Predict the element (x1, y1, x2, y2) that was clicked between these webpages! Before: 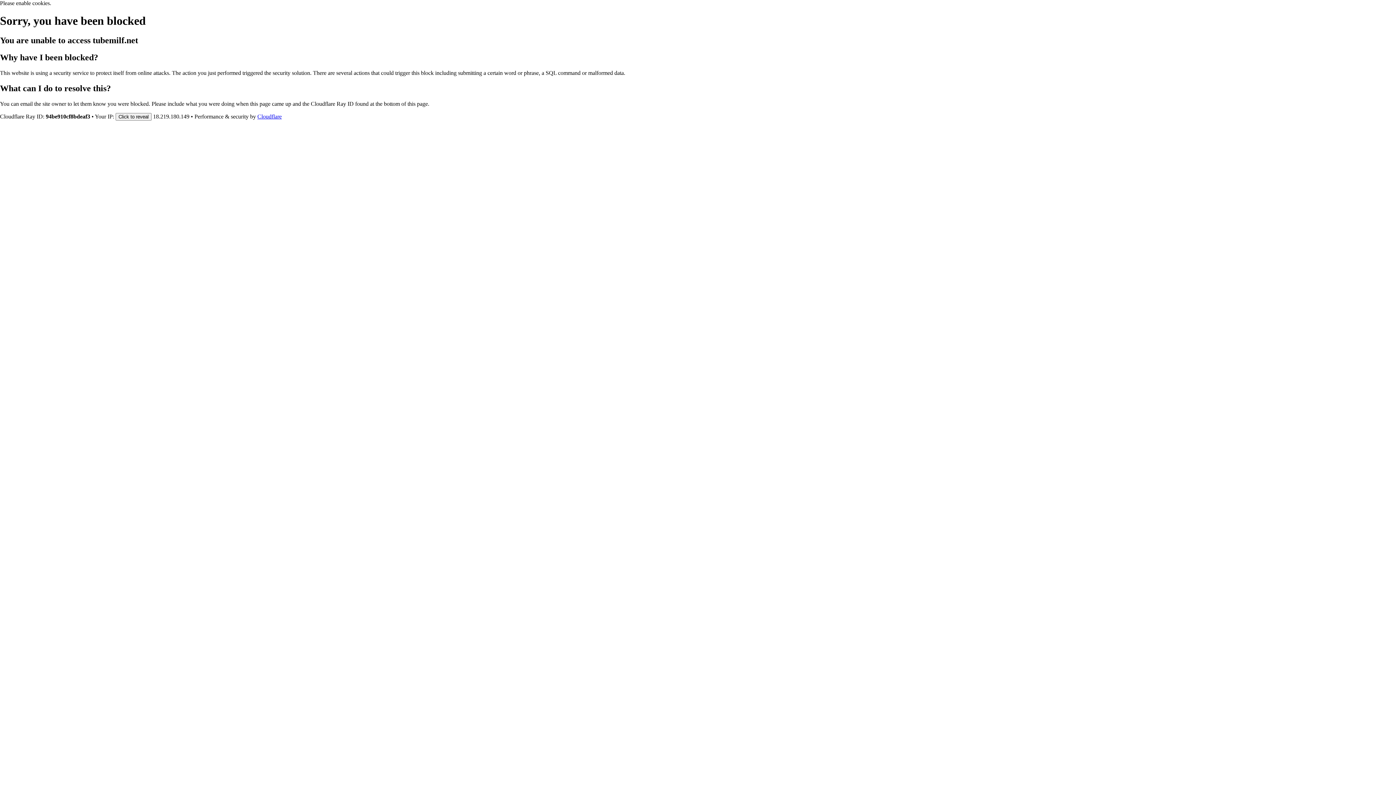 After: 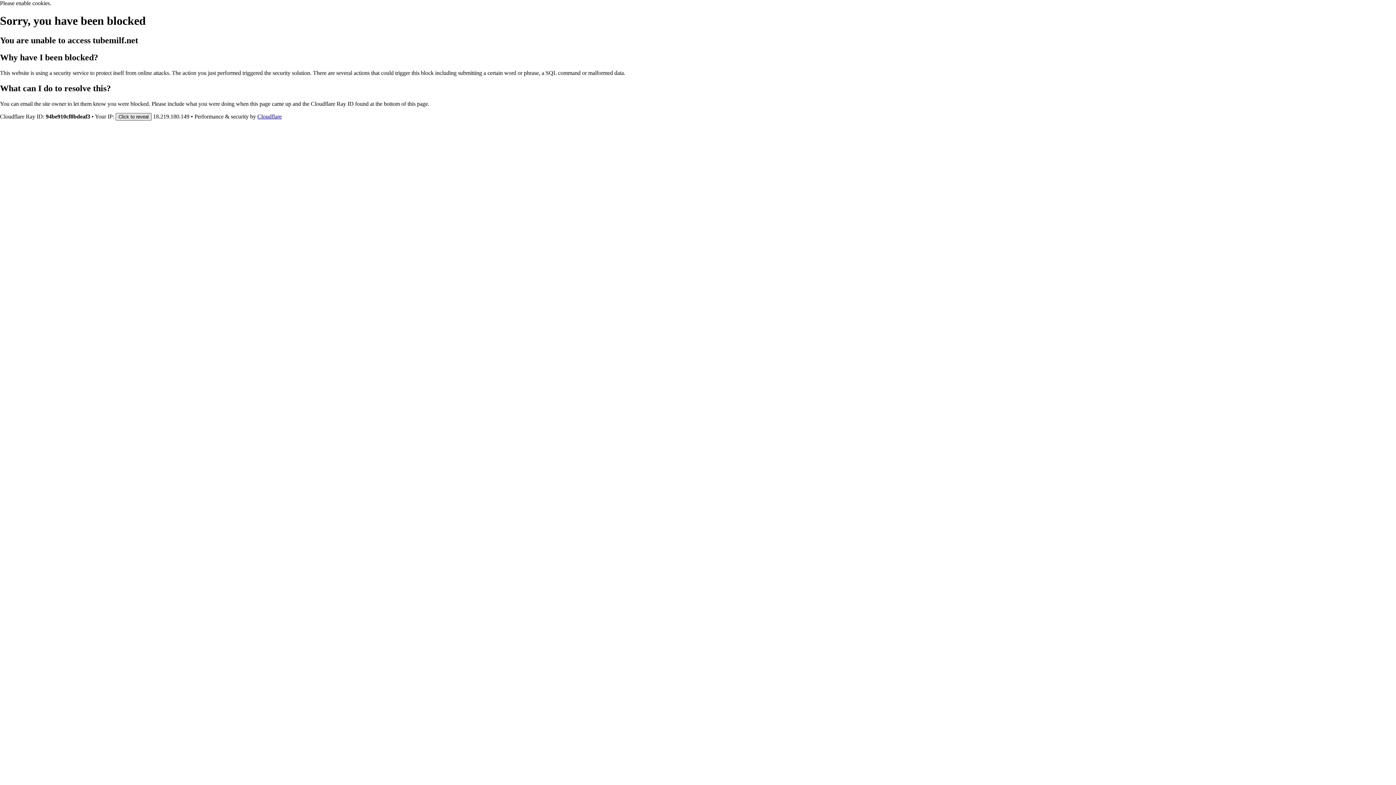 Action: label: Click to reveal bbox: (115, 112, 151, 120)